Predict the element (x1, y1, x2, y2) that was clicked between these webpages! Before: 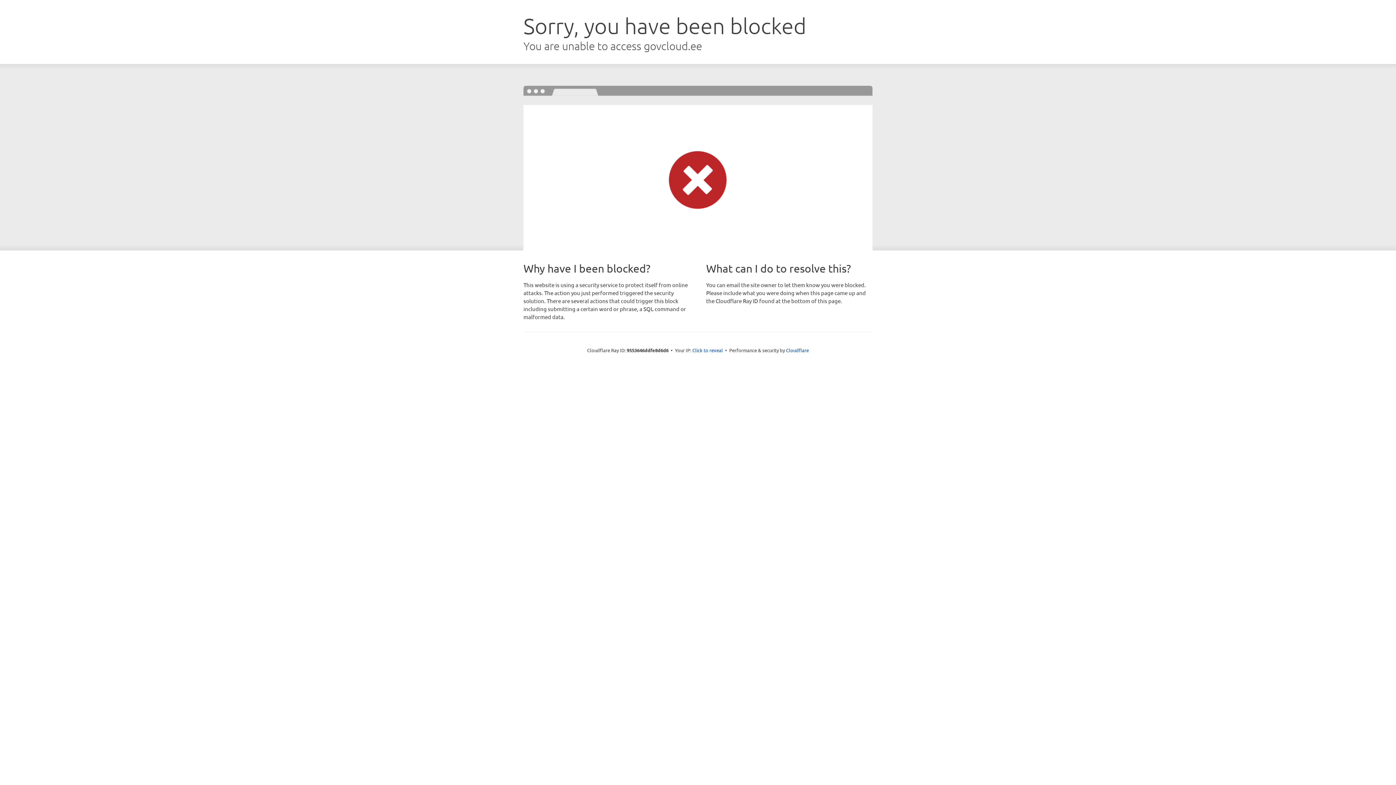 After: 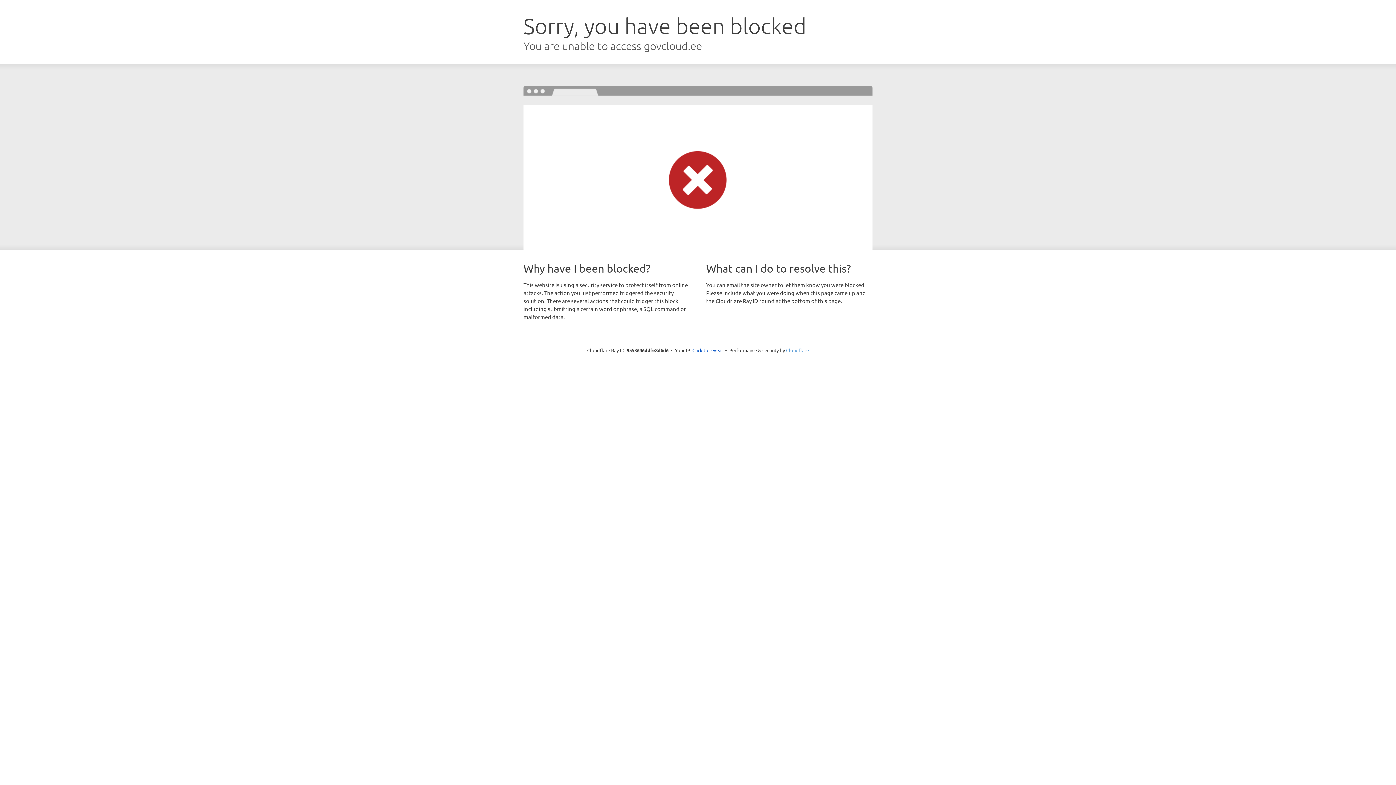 Action: label: Cloudflare bbox: (786, 347, 809, 353)